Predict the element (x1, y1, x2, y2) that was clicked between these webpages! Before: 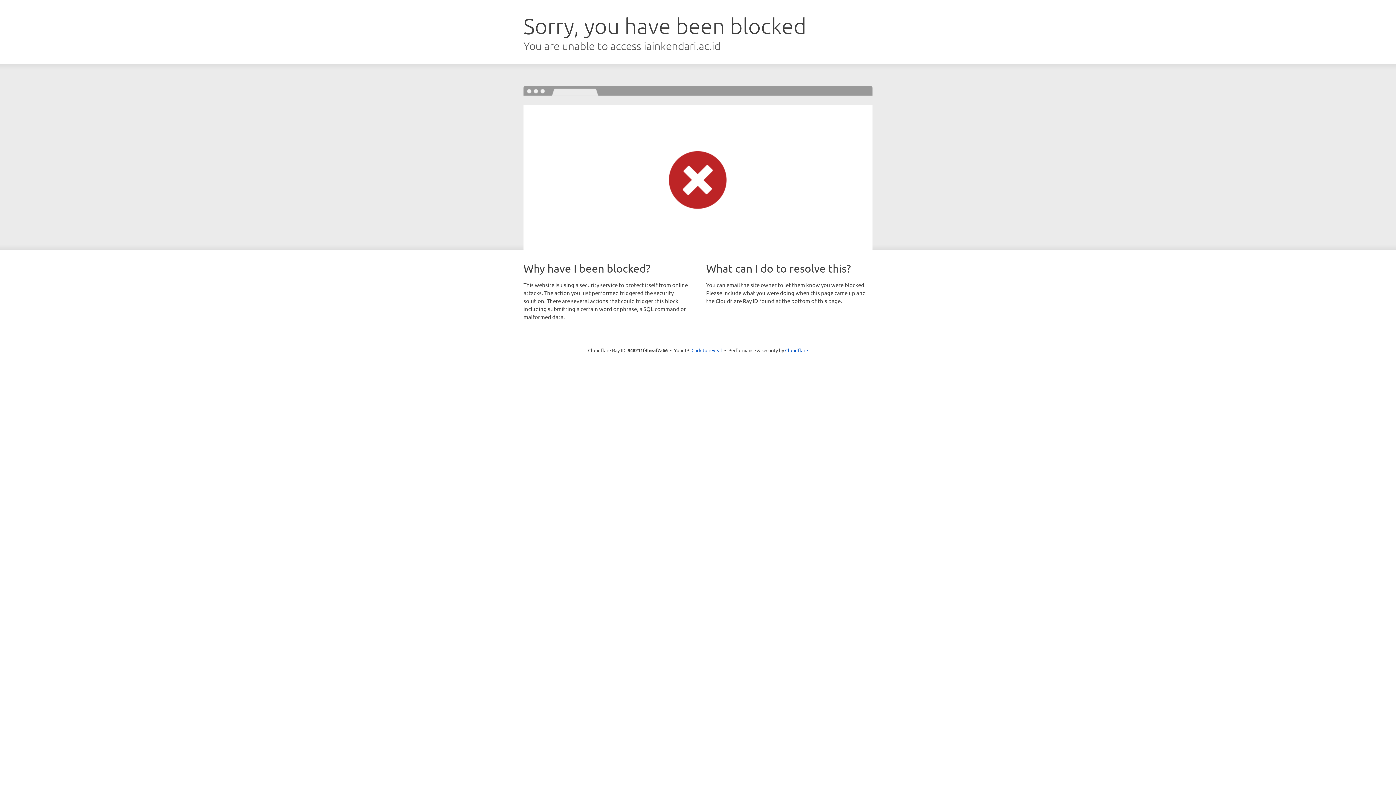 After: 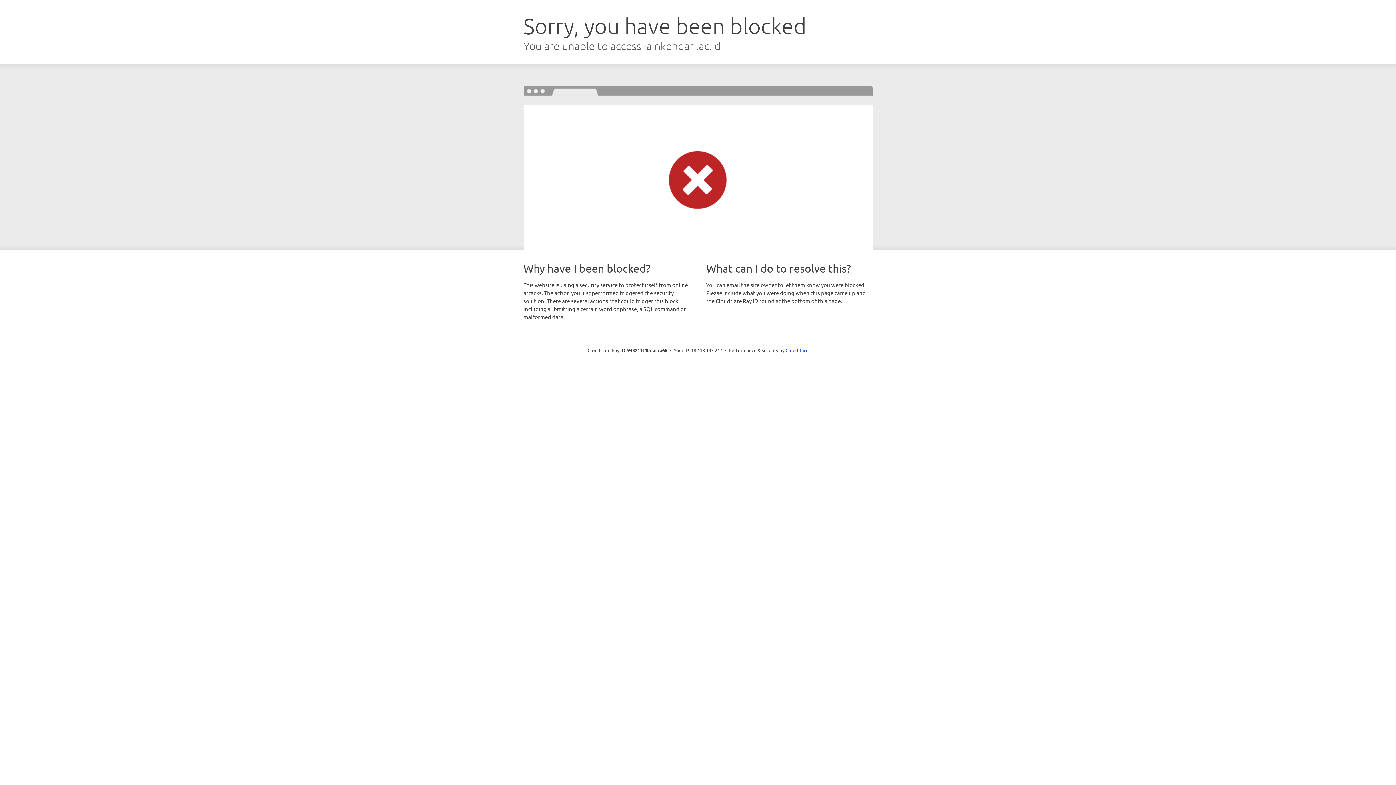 Action: label: Click to reveal bbox: (691, 346, 722, 353)